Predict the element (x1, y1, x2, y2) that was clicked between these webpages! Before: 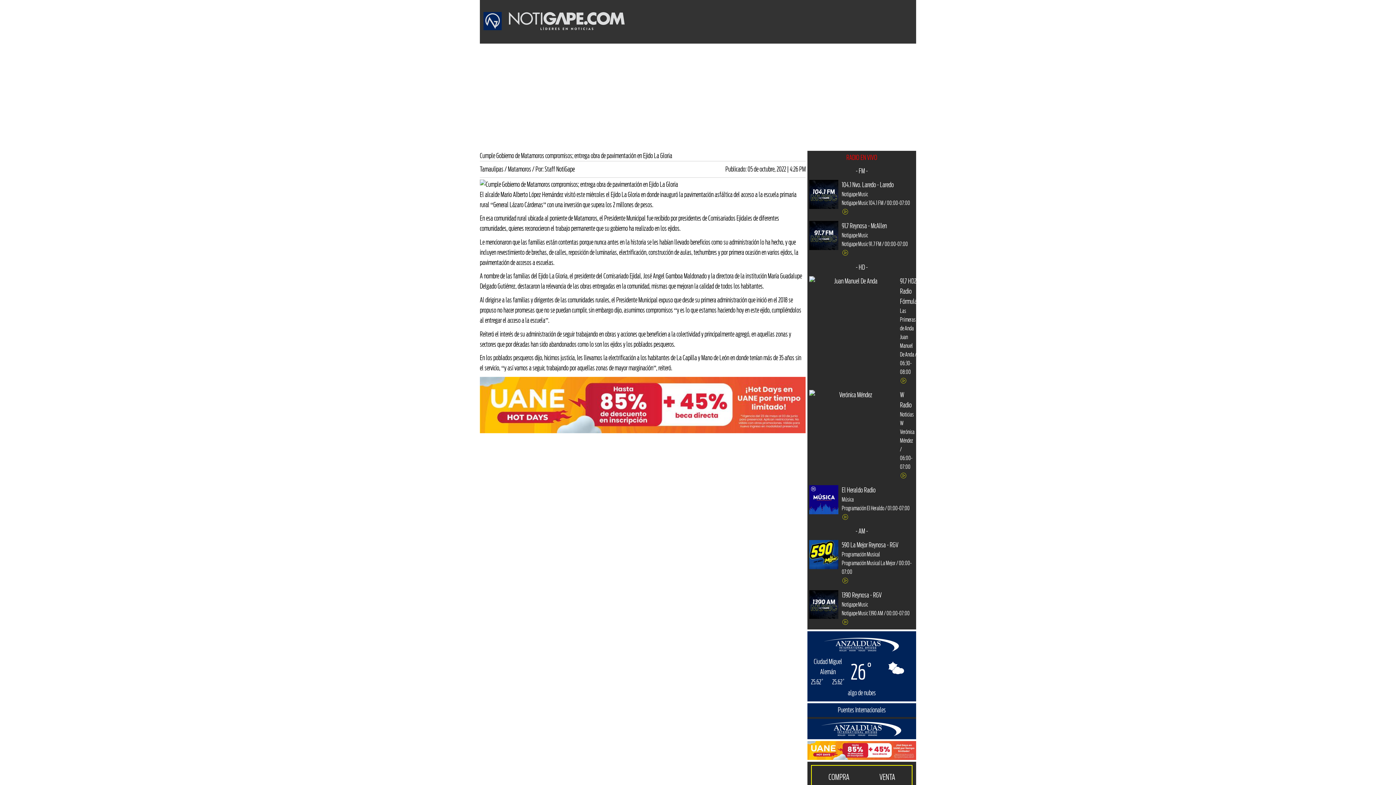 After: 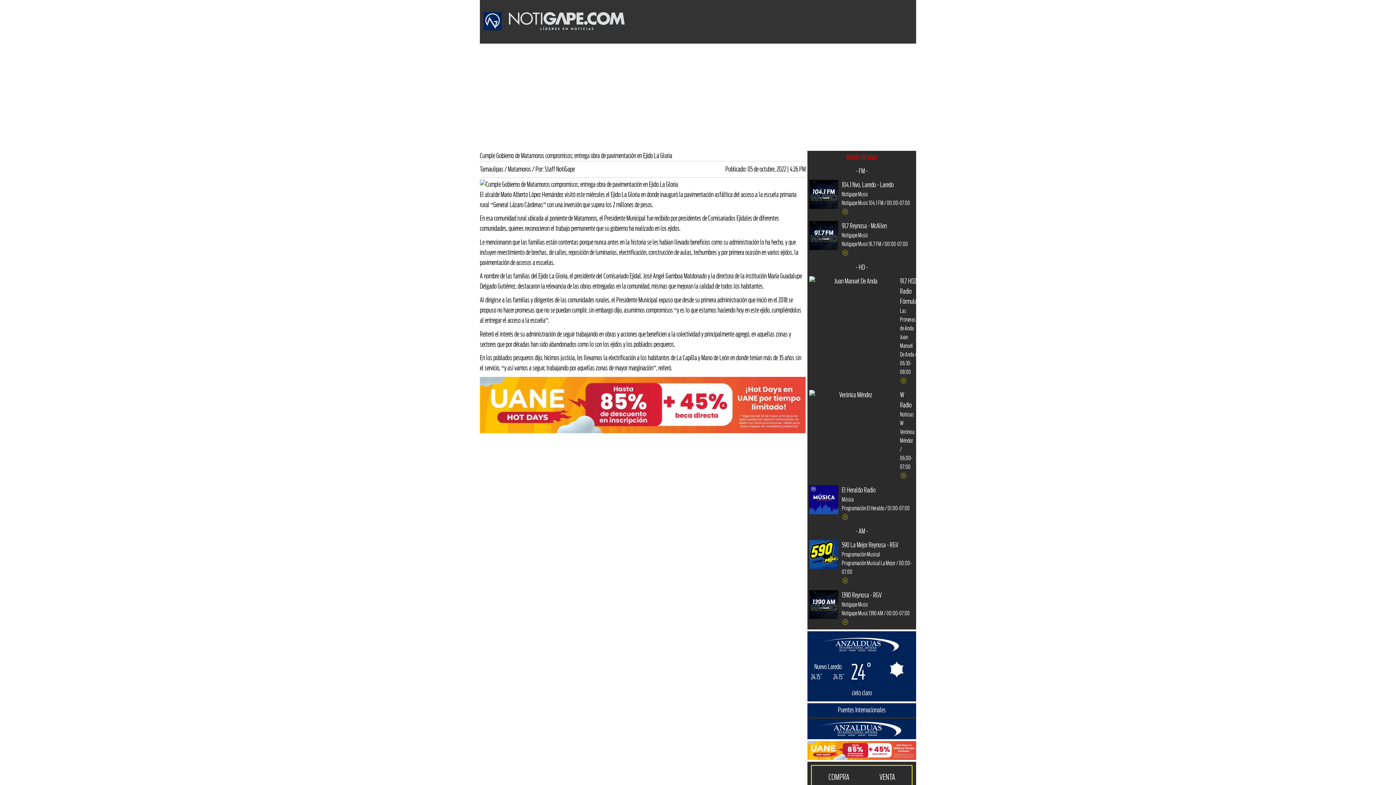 Action: bbox: (807, 483, 916, 524) label: El Heraldo Radio

Música

Programación El Heraldo / 01:00-07:00